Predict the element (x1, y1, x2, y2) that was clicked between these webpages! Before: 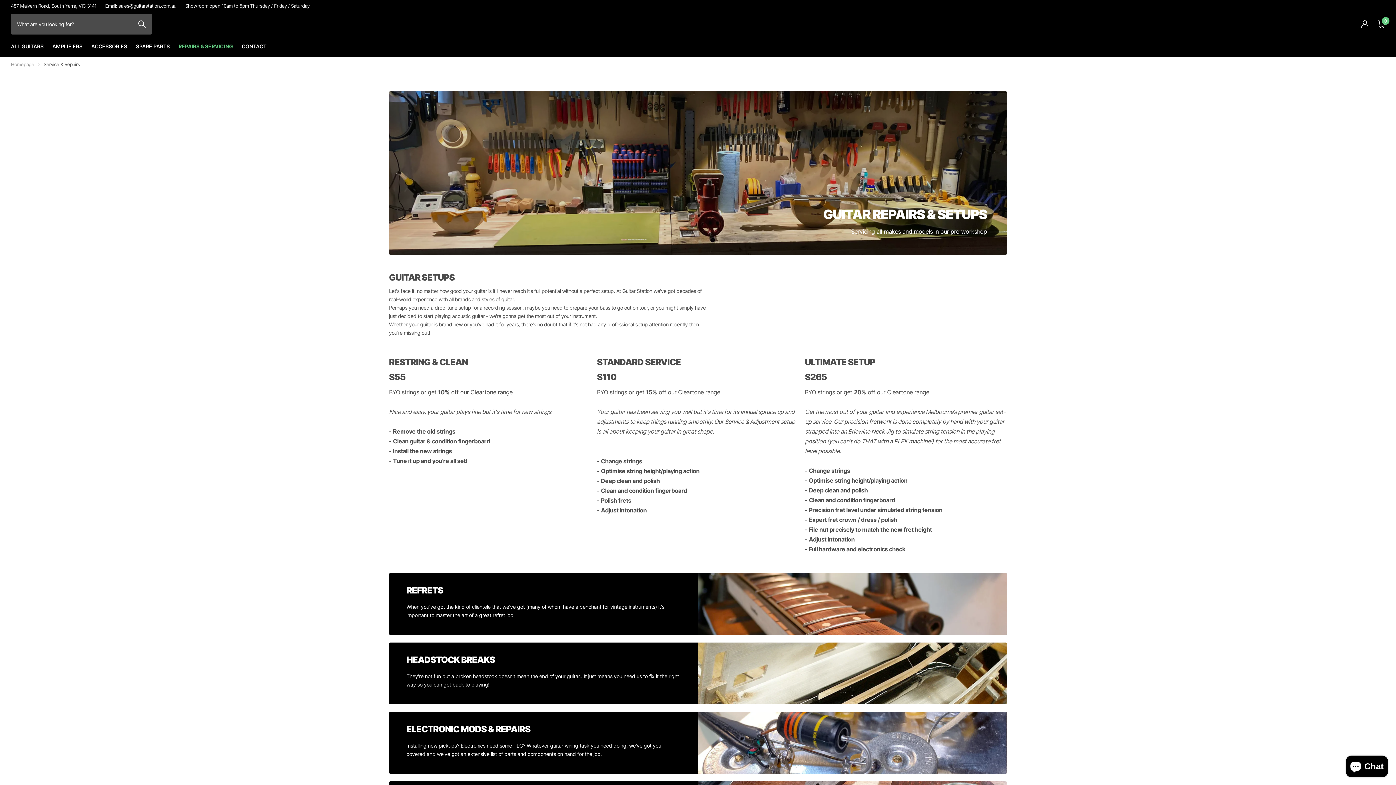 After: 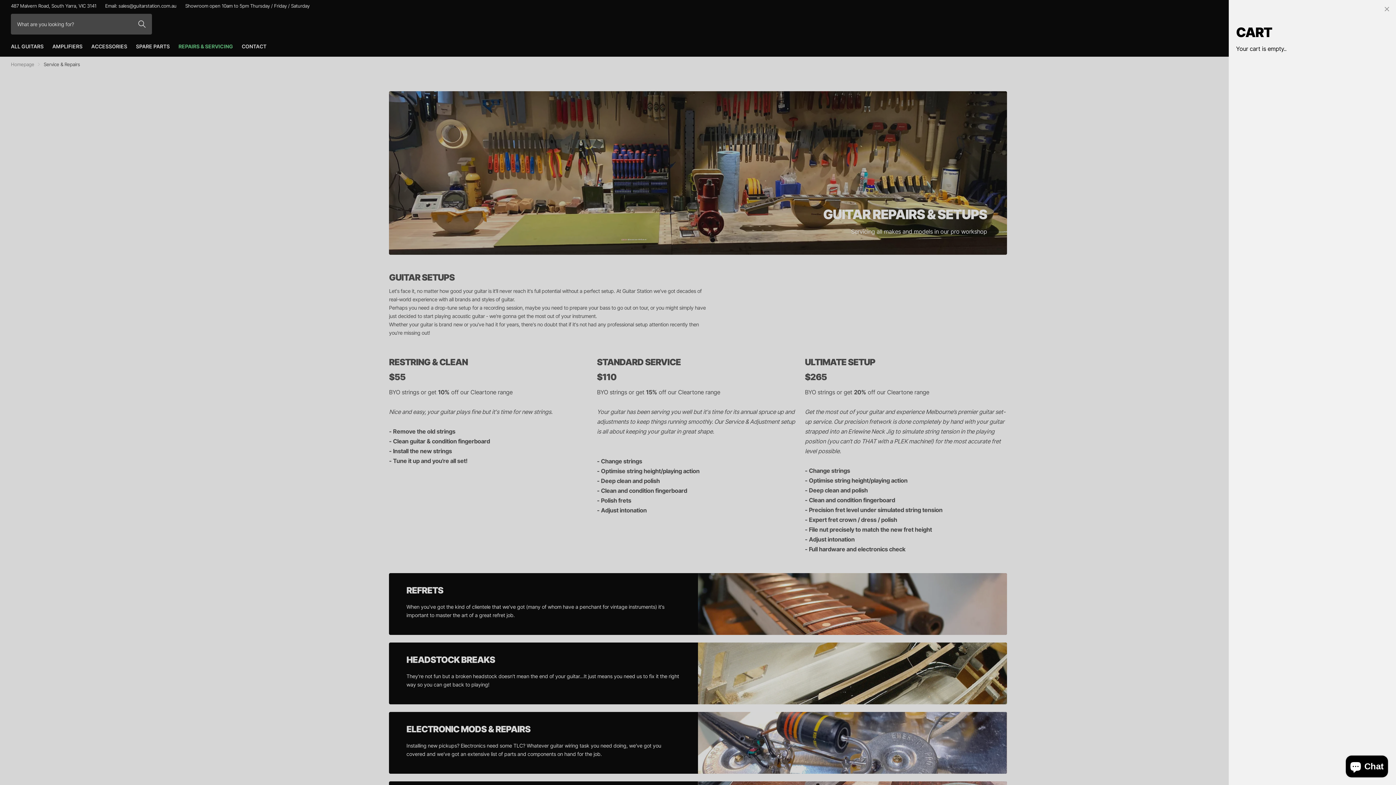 Action: bbox: (1377, 16, 1385, 32) label: Winkelwagen